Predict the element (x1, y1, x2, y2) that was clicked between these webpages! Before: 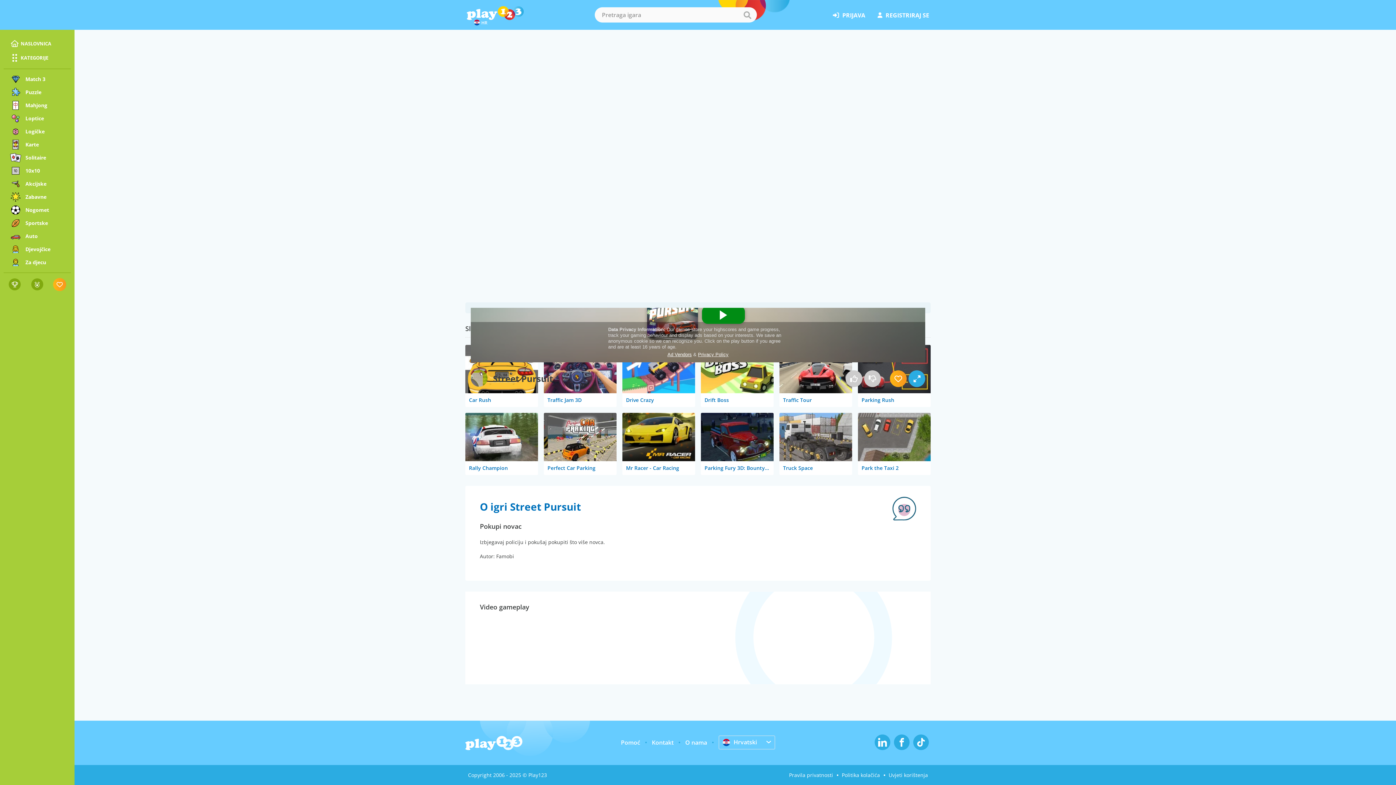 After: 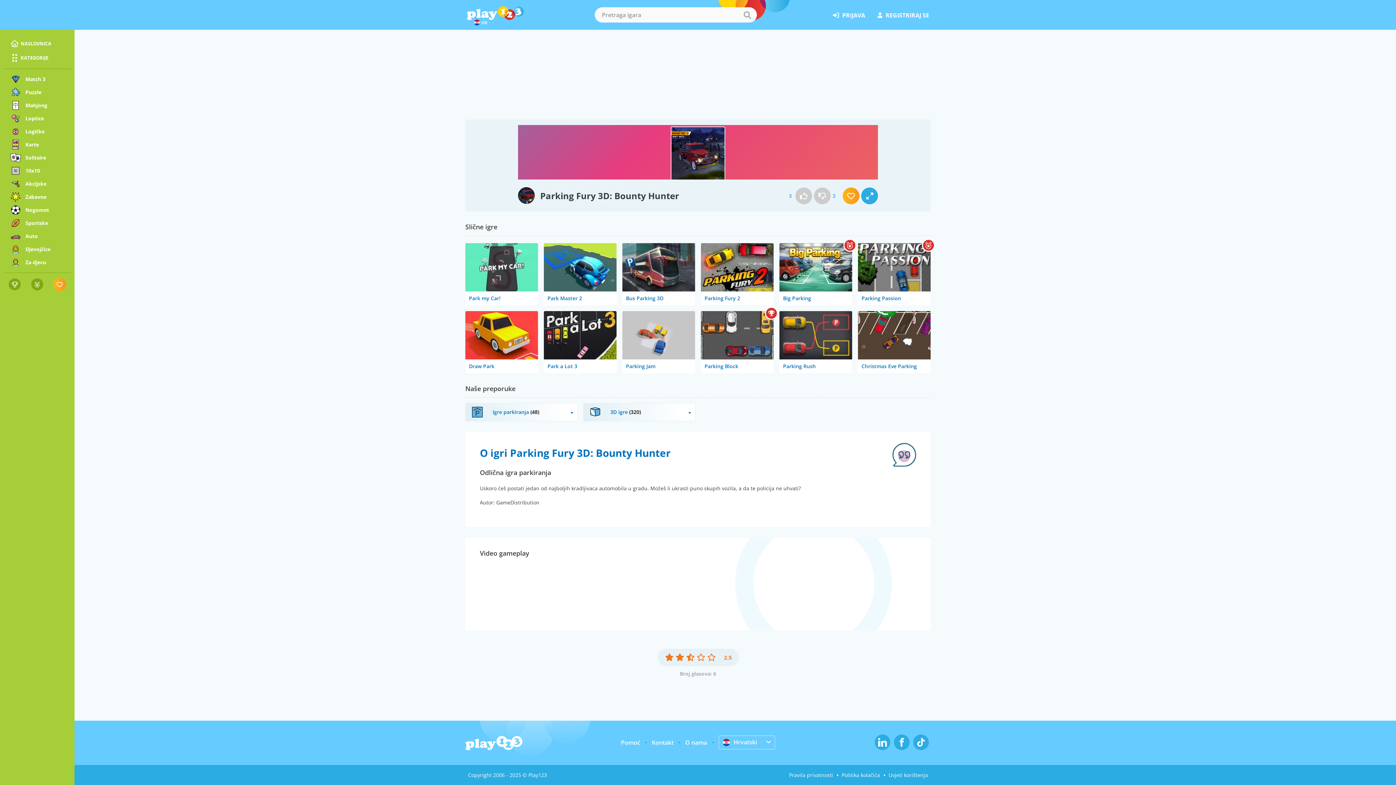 Action: label: Parking Fury 3D: Bounty Hunter bbox: (701, 413, 773, 475)